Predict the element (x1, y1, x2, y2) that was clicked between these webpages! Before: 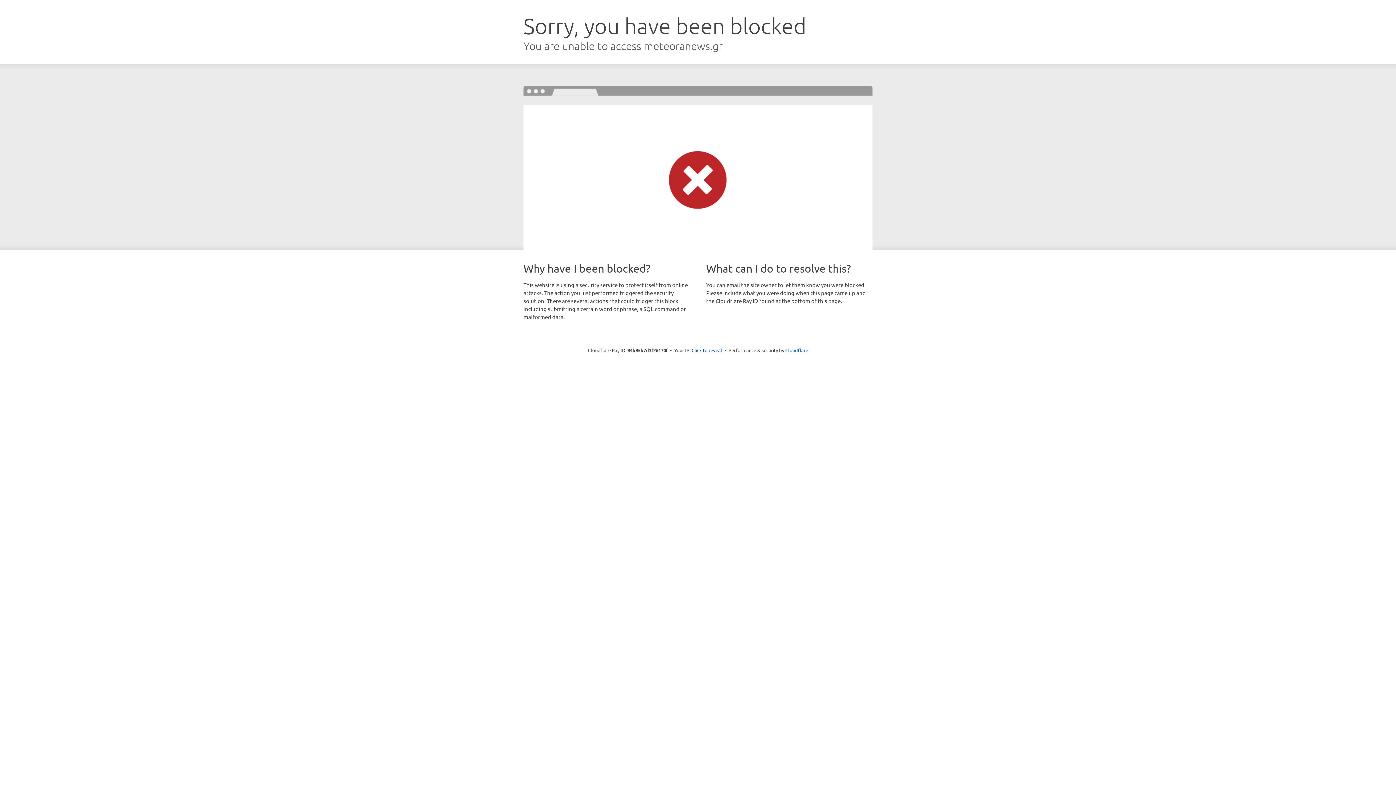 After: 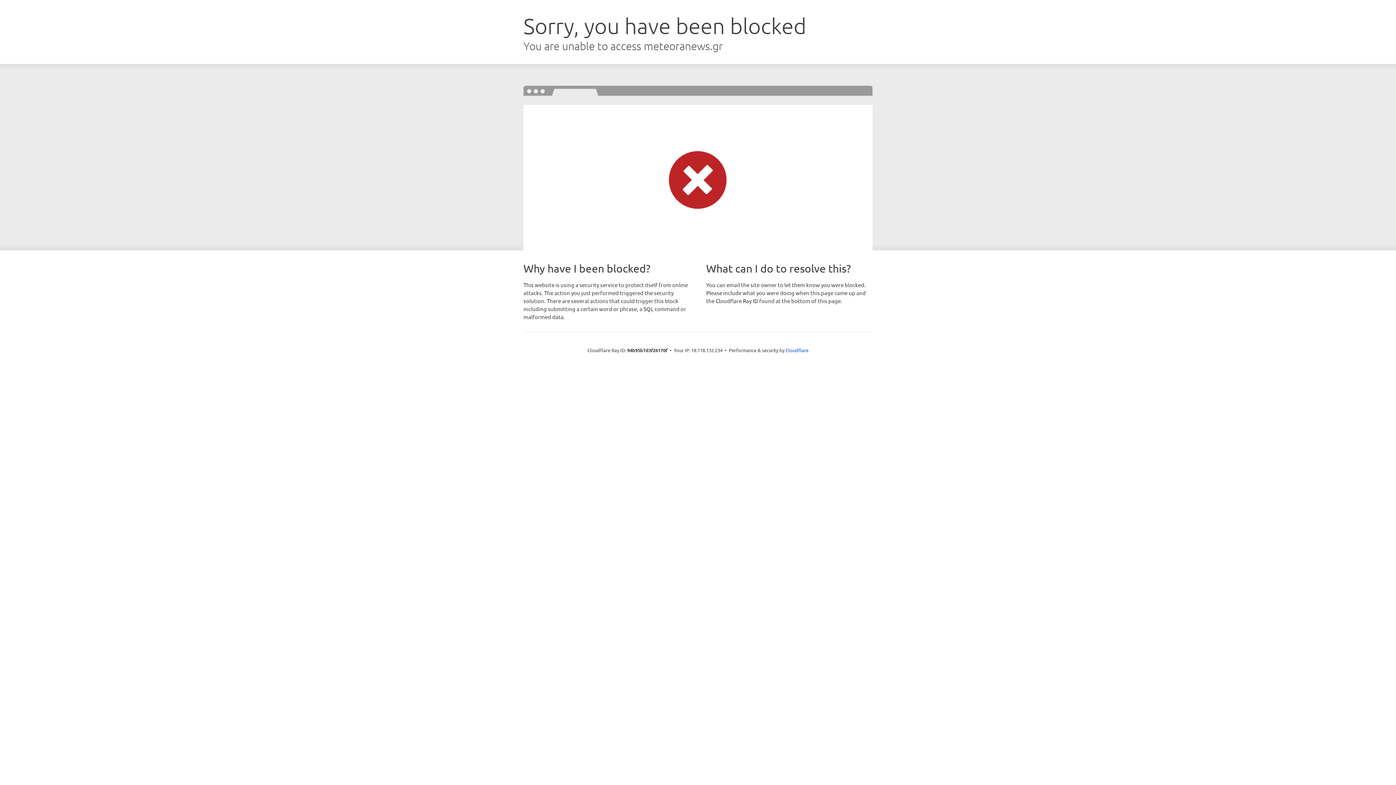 Action: bbox: (691, 346, 722, 353) label: Click to reveal